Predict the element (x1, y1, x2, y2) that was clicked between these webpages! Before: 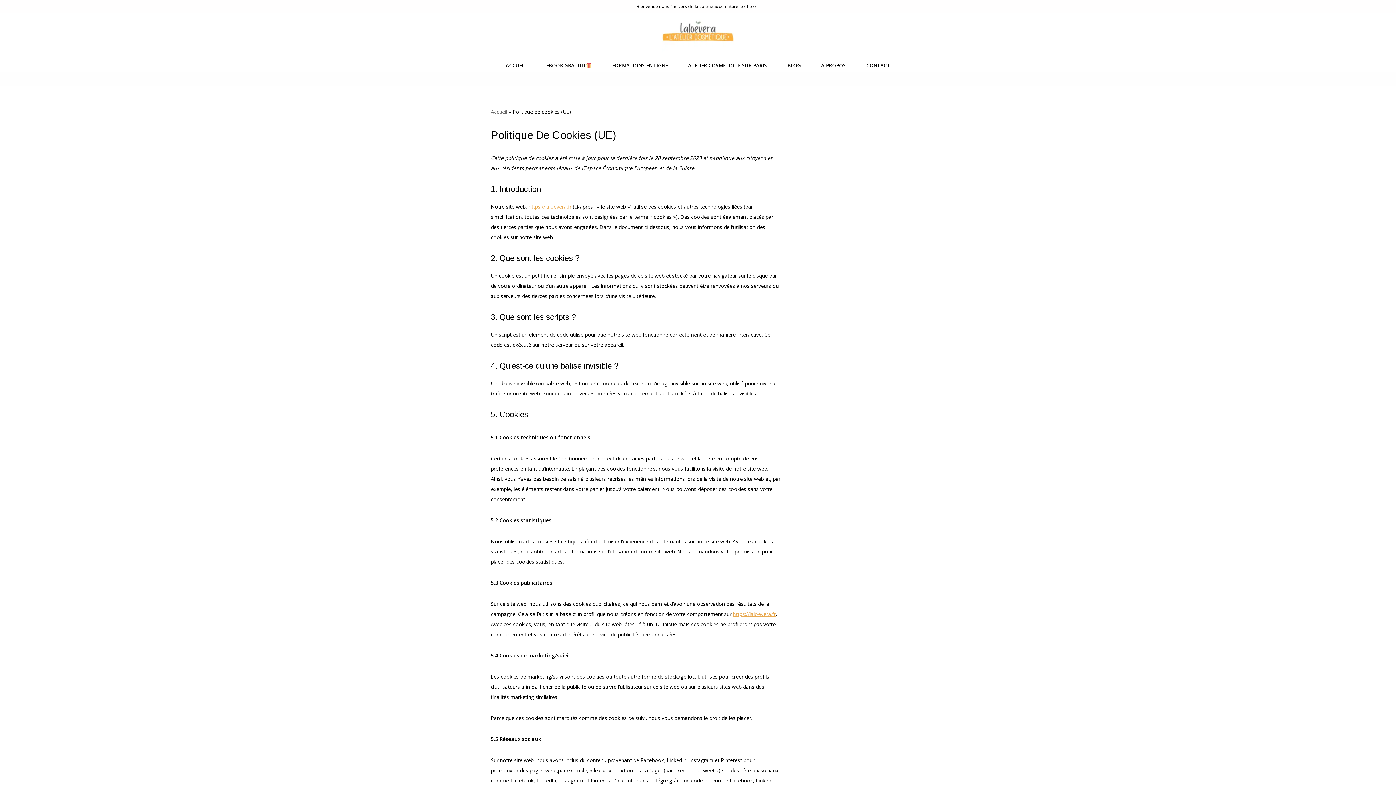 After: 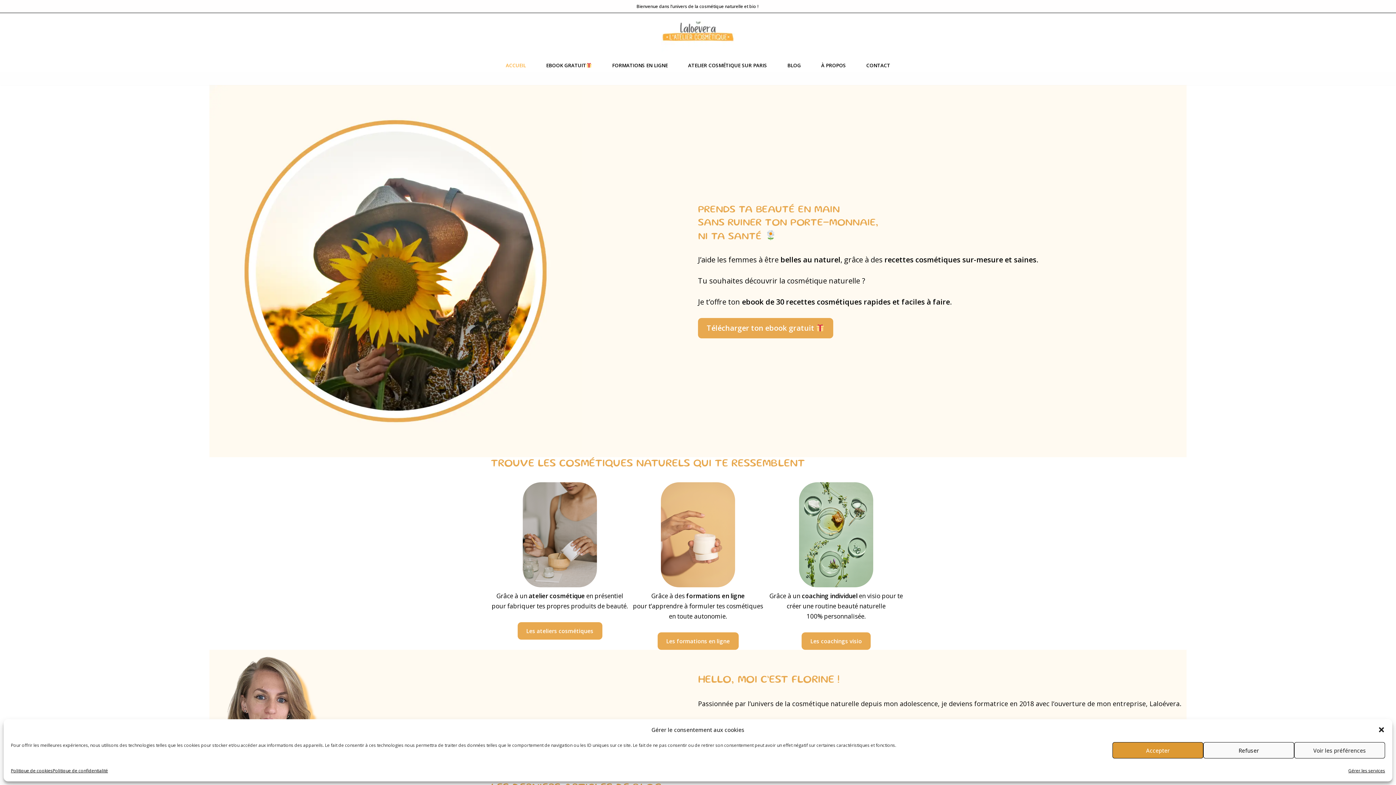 Action: label: https://laloevera.fr bbox: (733, 610, 776, 617)